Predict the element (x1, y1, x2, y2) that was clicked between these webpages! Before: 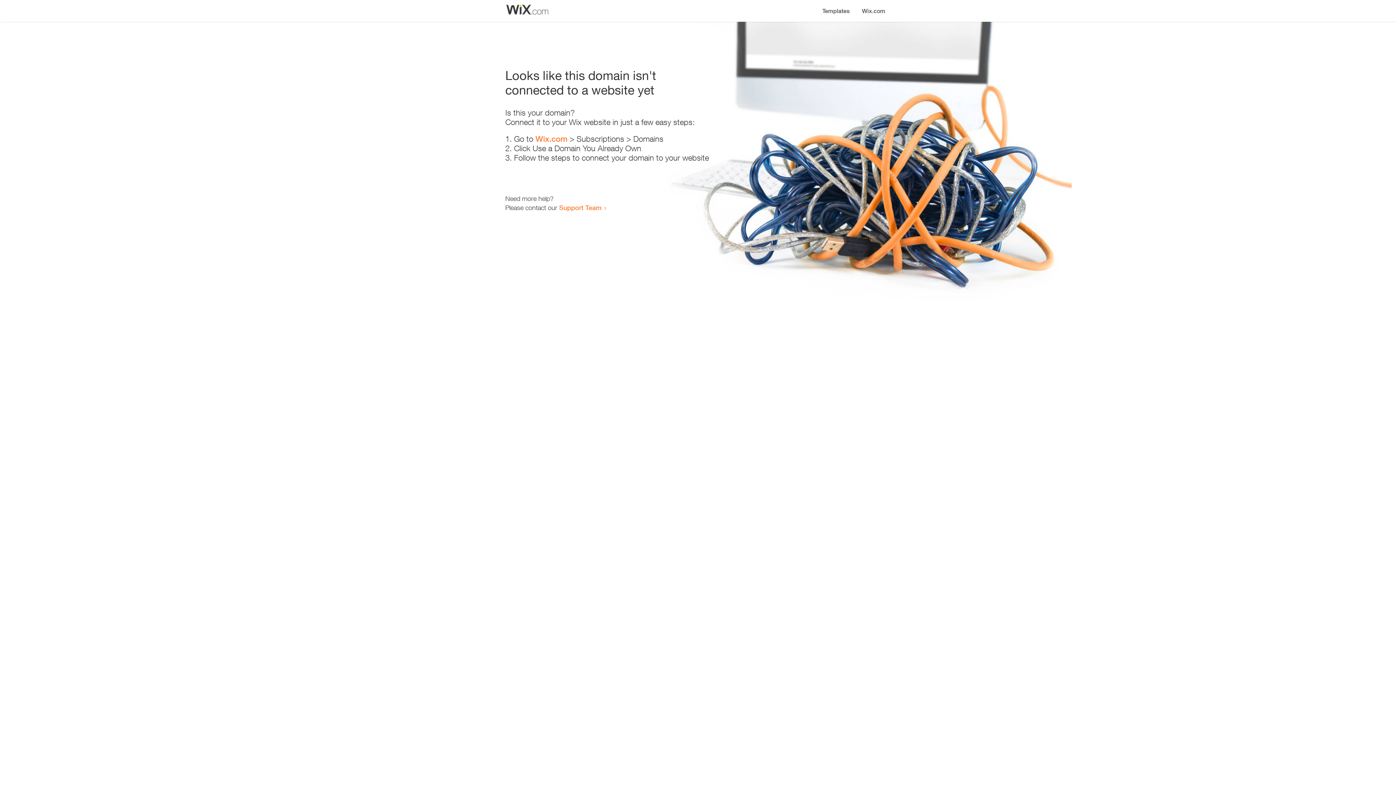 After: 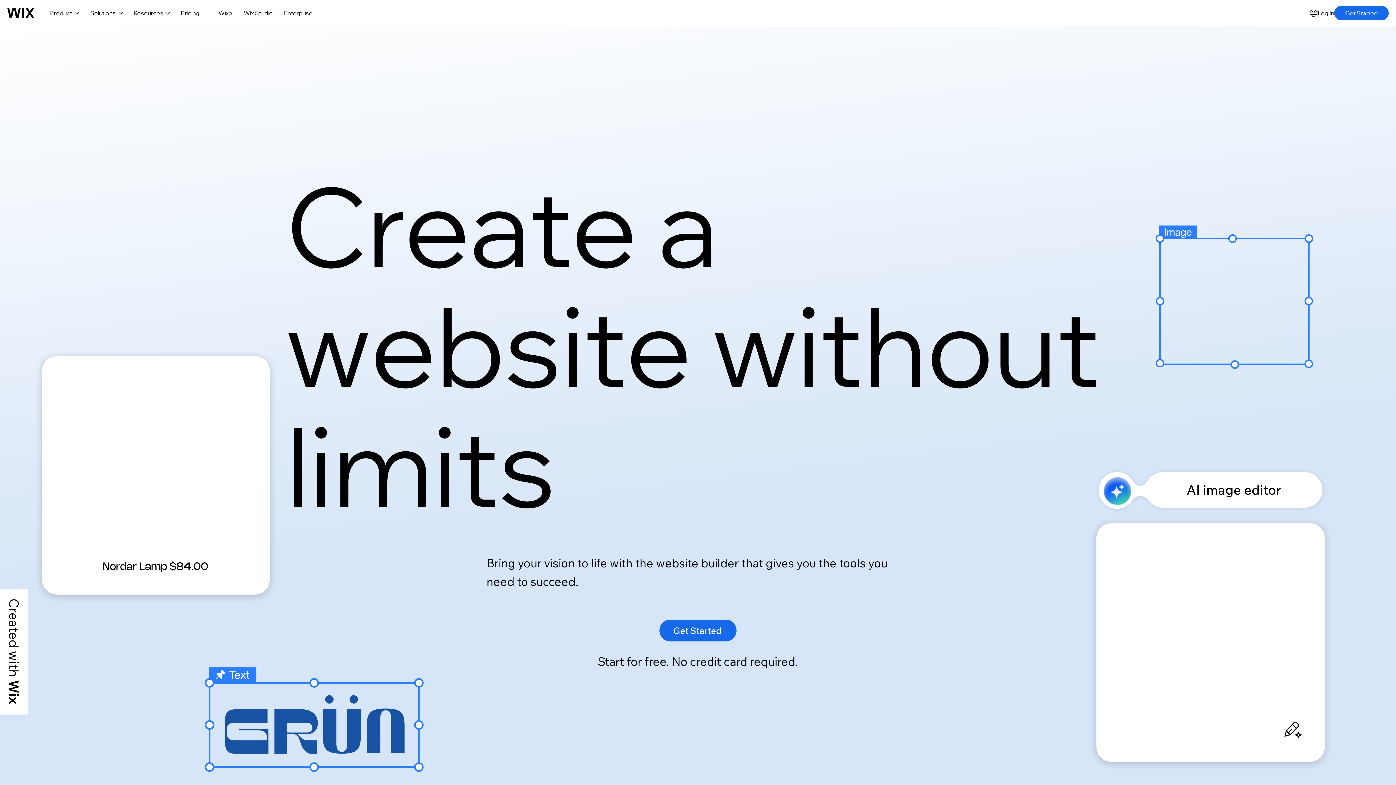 Action: bbox: (535, 134, 567, 143) label: Wix.com